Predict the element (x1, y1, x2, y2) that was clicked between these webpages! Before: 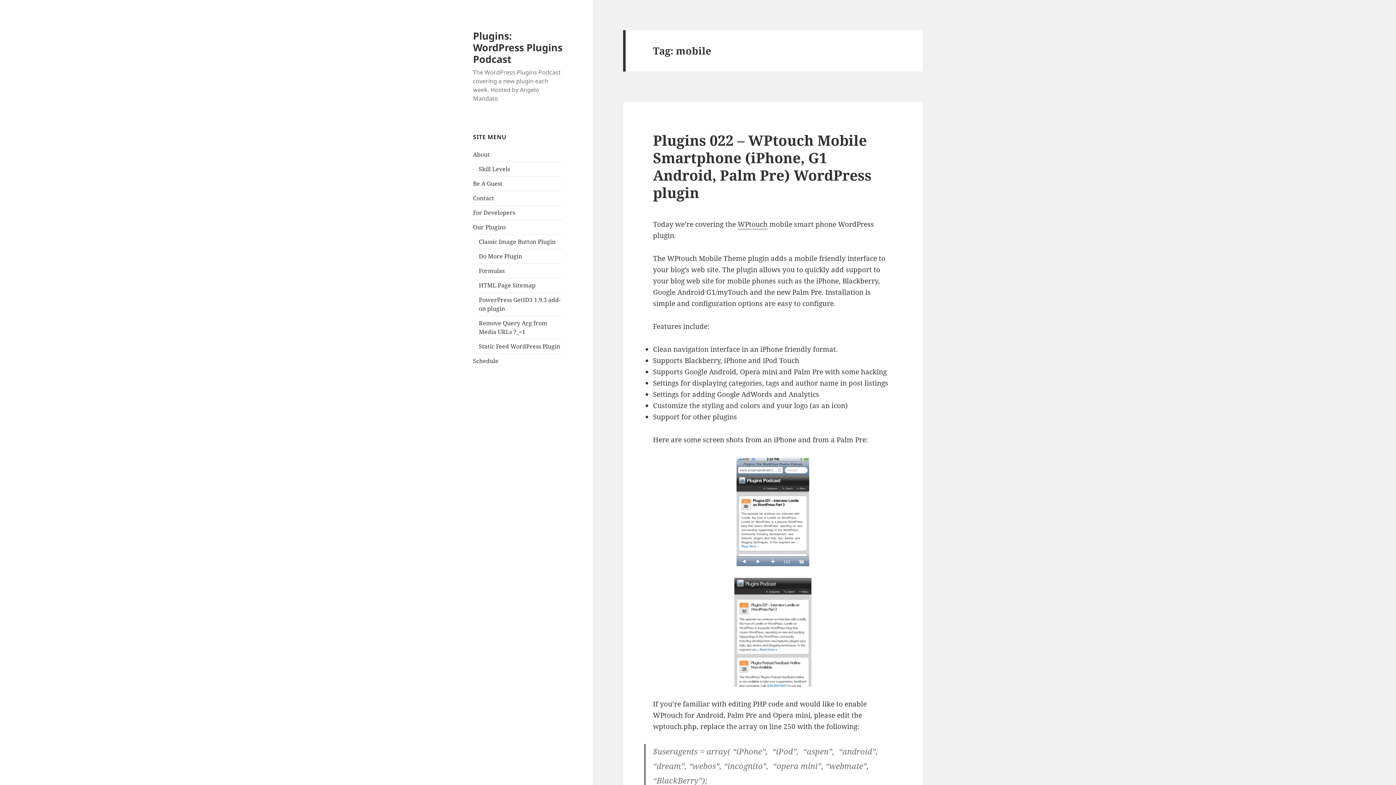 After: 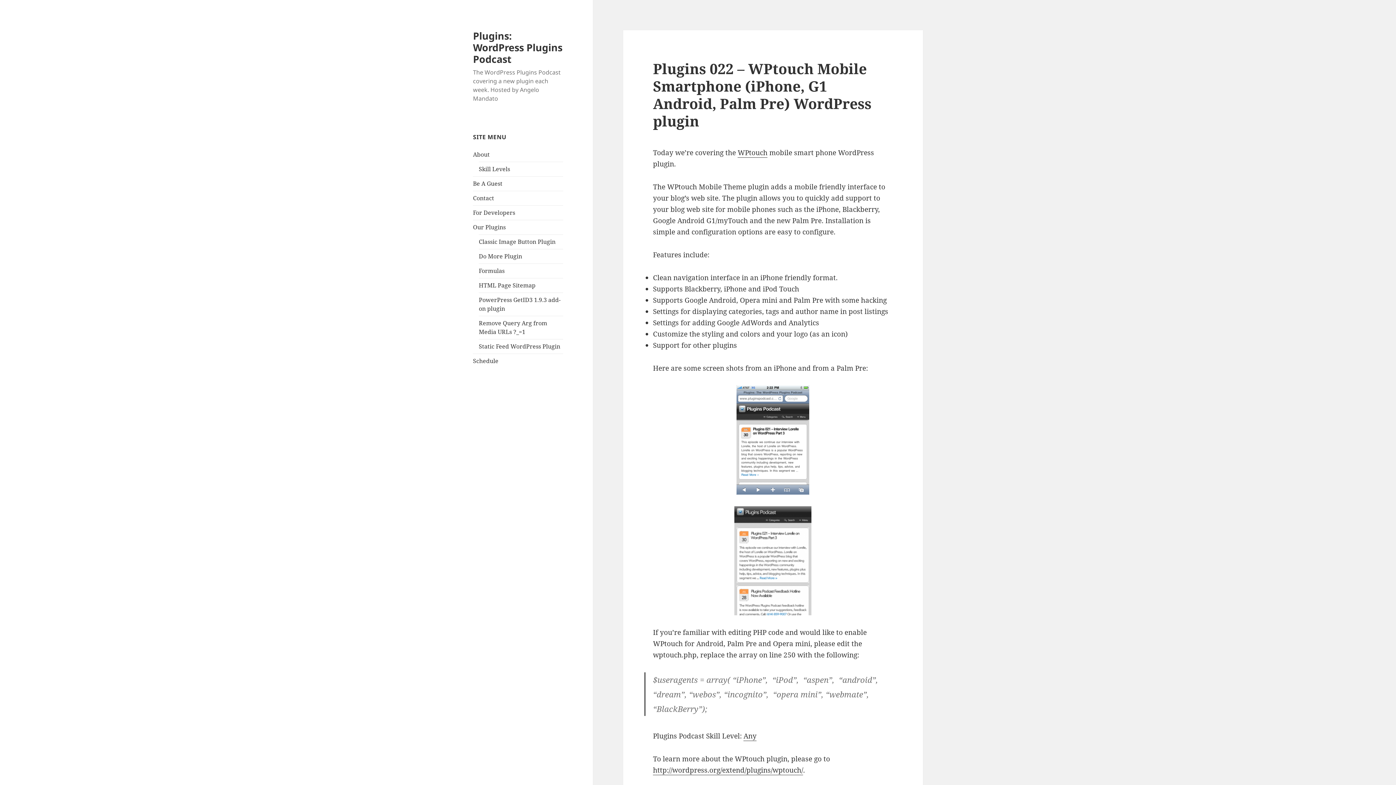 Action: bbox: (653, 130, 871, 202) label: Plugins 022 – WPtouch Mobile Smartphone (iPhone, G1 Android, Palm Pre) WordPress plugin